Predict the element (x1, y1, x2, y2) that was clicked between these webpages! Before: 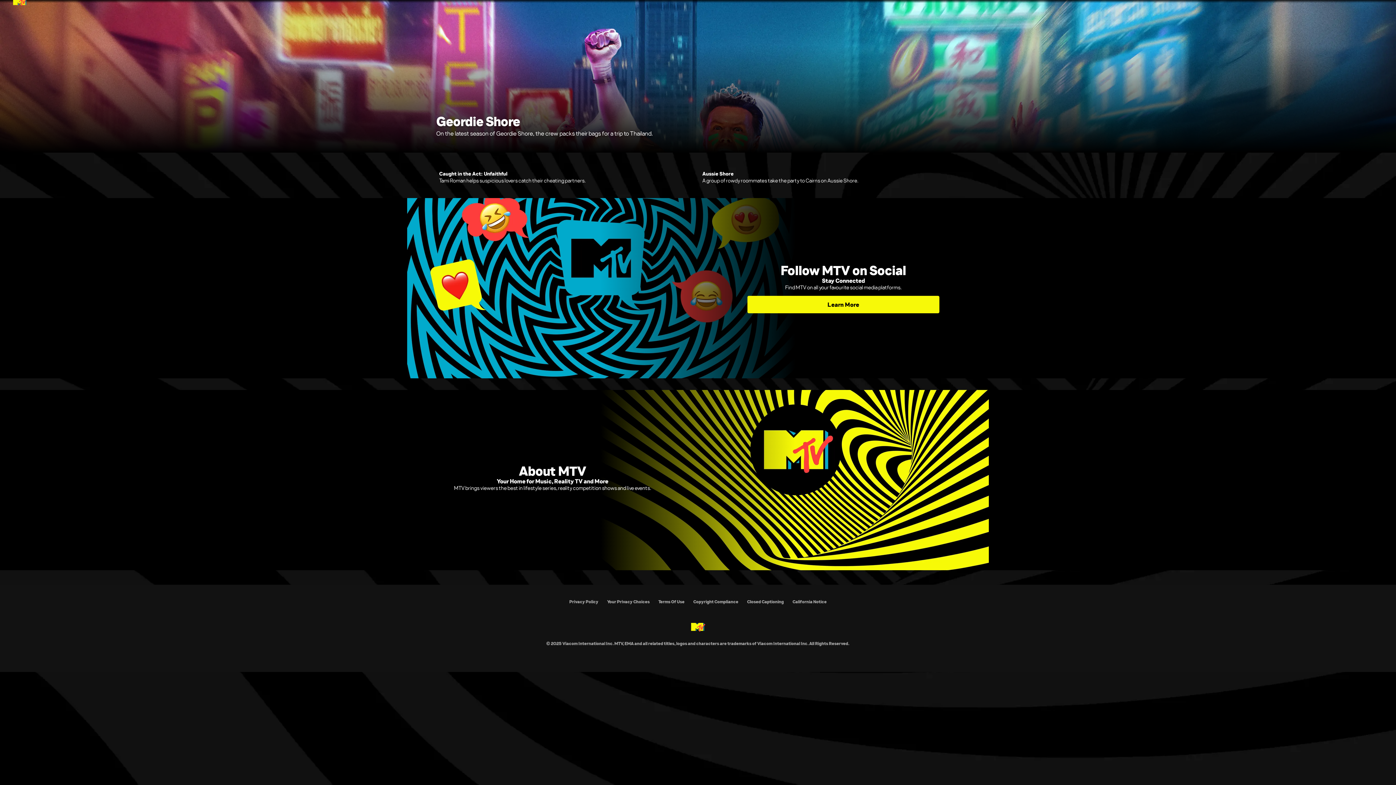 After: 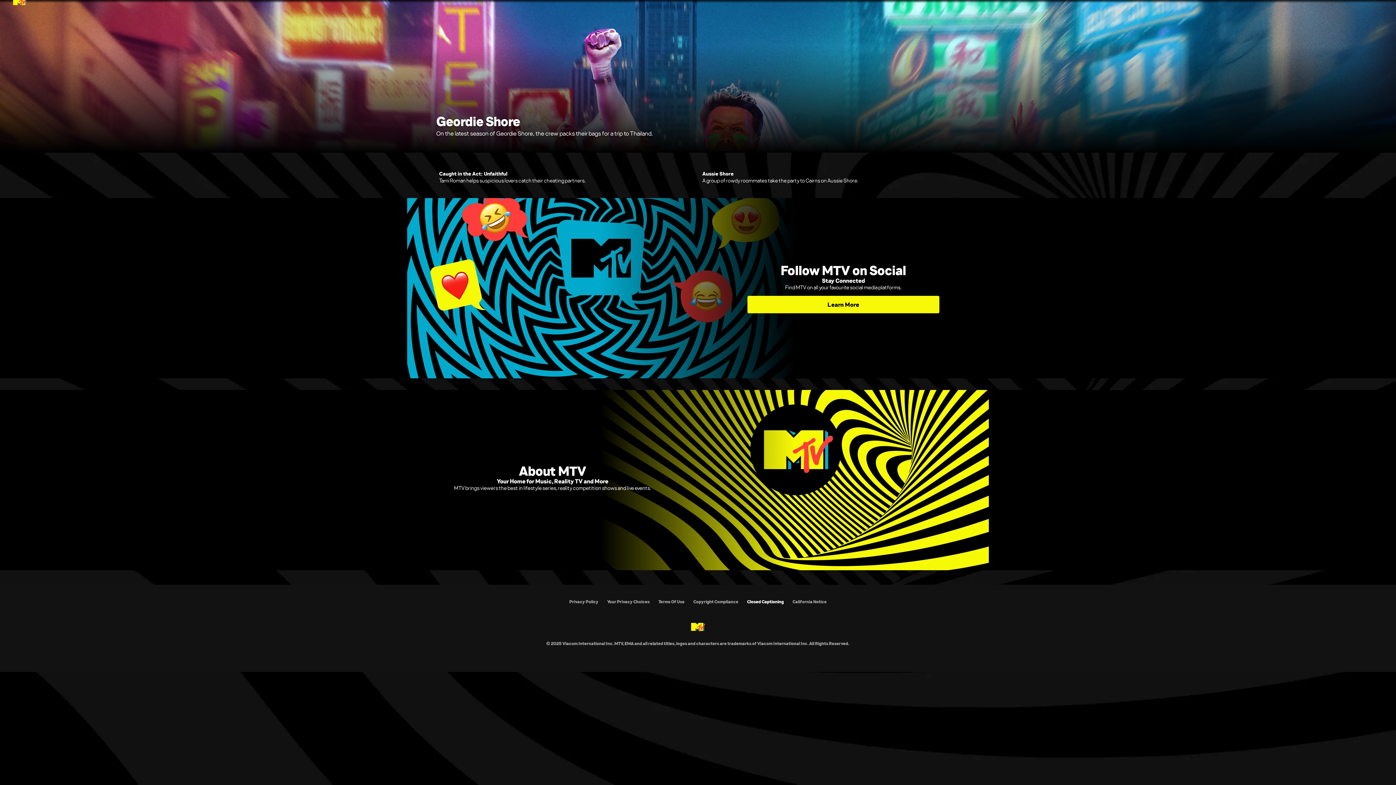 Action: label: Closed Captioning bbox: (747, 599, 784, 604)